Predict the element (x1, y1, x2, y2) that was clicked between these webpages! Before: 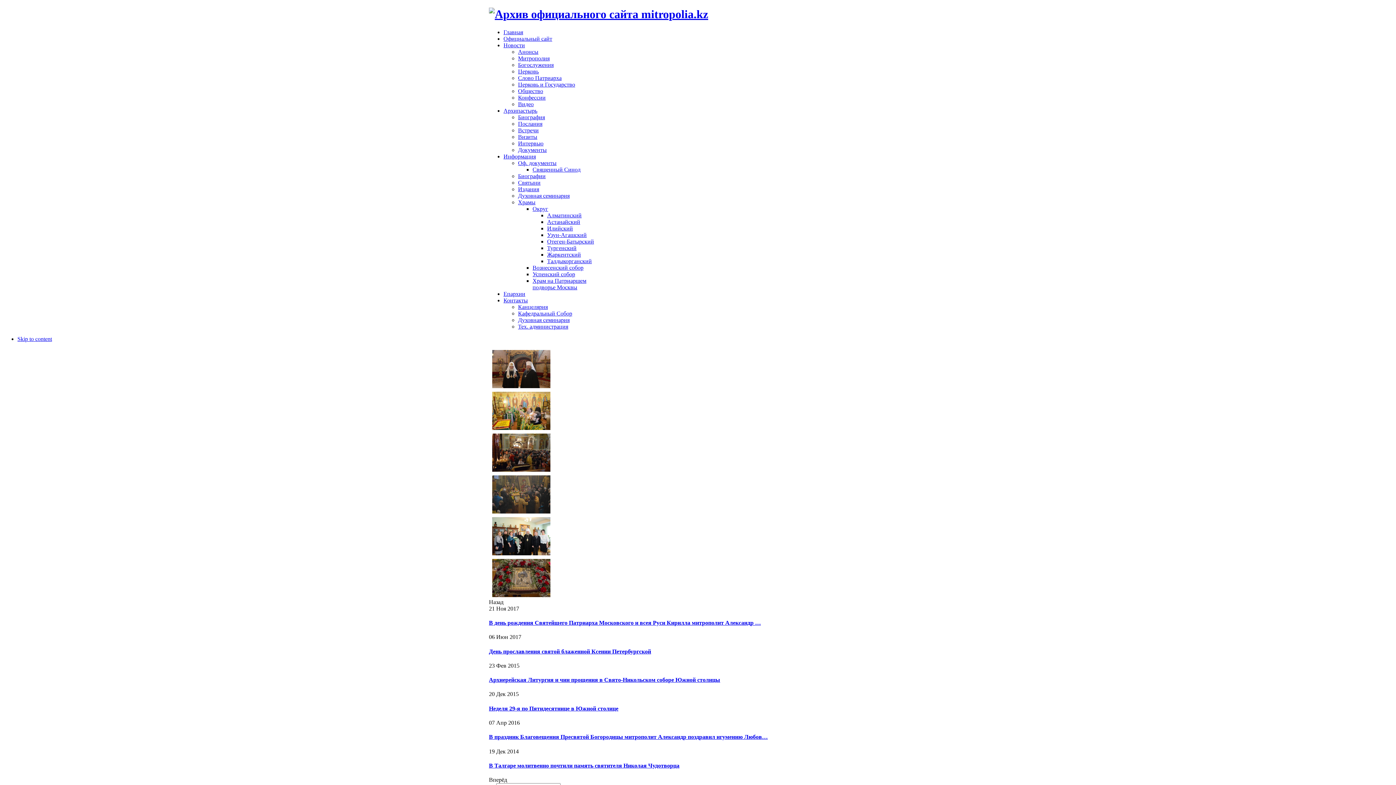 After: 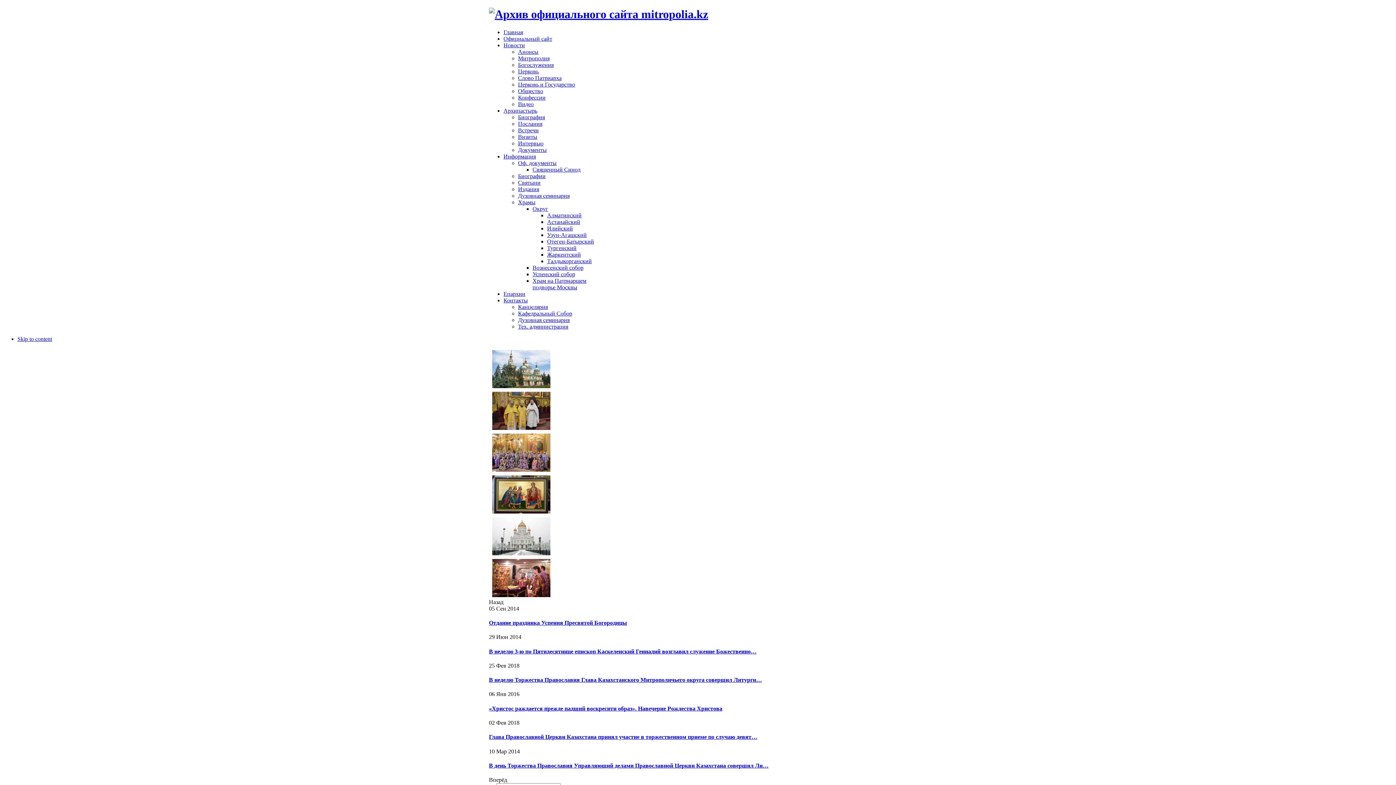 Action: label: Богослужения bbox: (518, 61, 553, 67)